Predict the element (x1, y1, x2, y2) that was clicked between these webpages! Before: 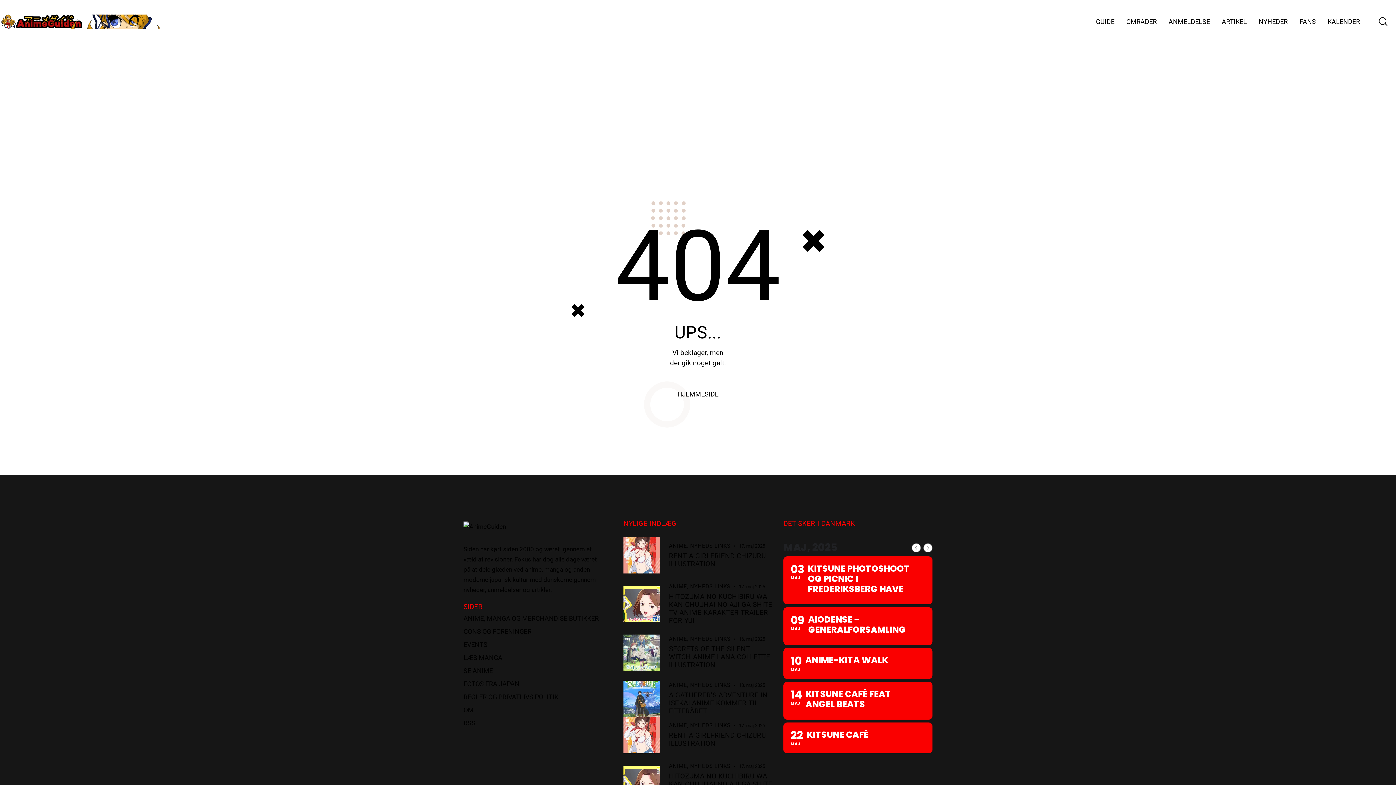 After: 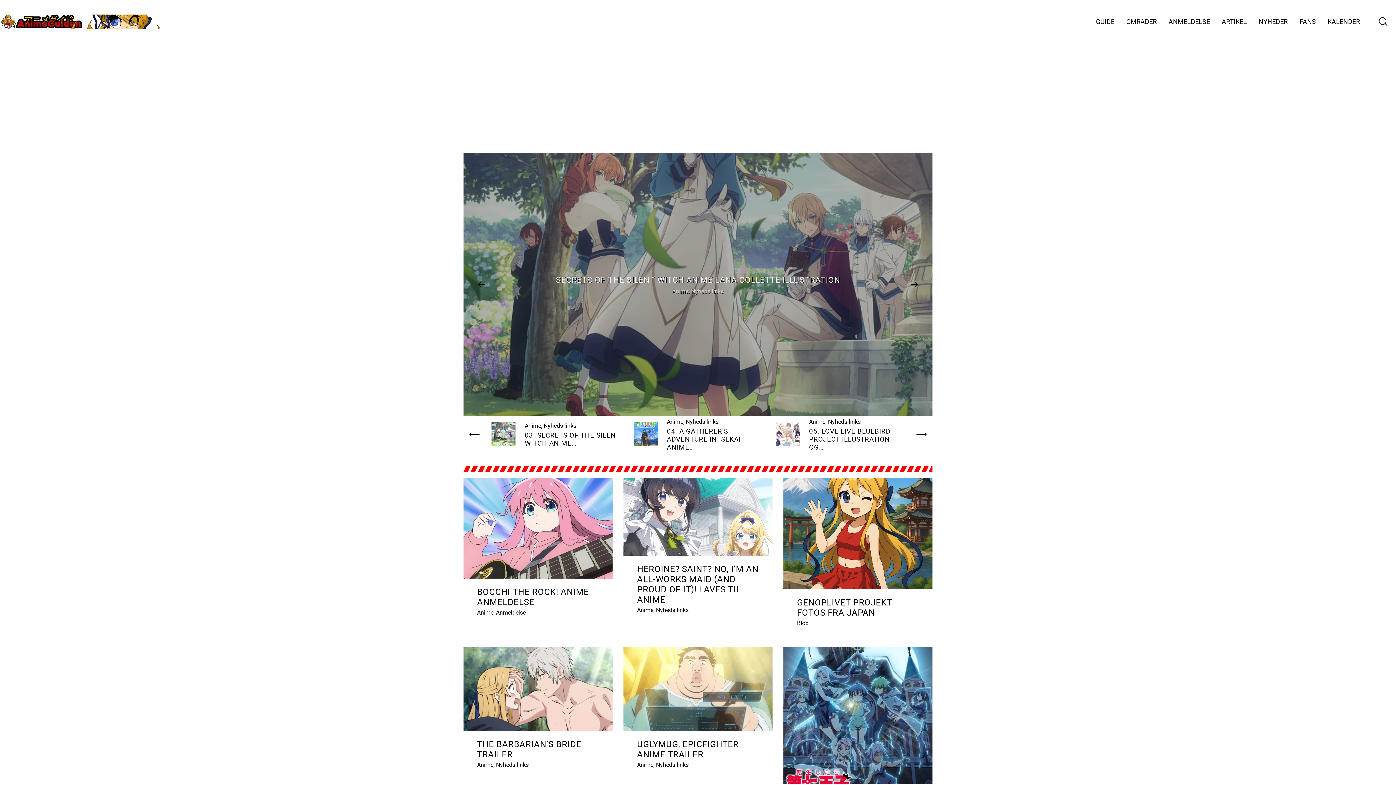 Action: bbox: (463, 522, 506, 529)